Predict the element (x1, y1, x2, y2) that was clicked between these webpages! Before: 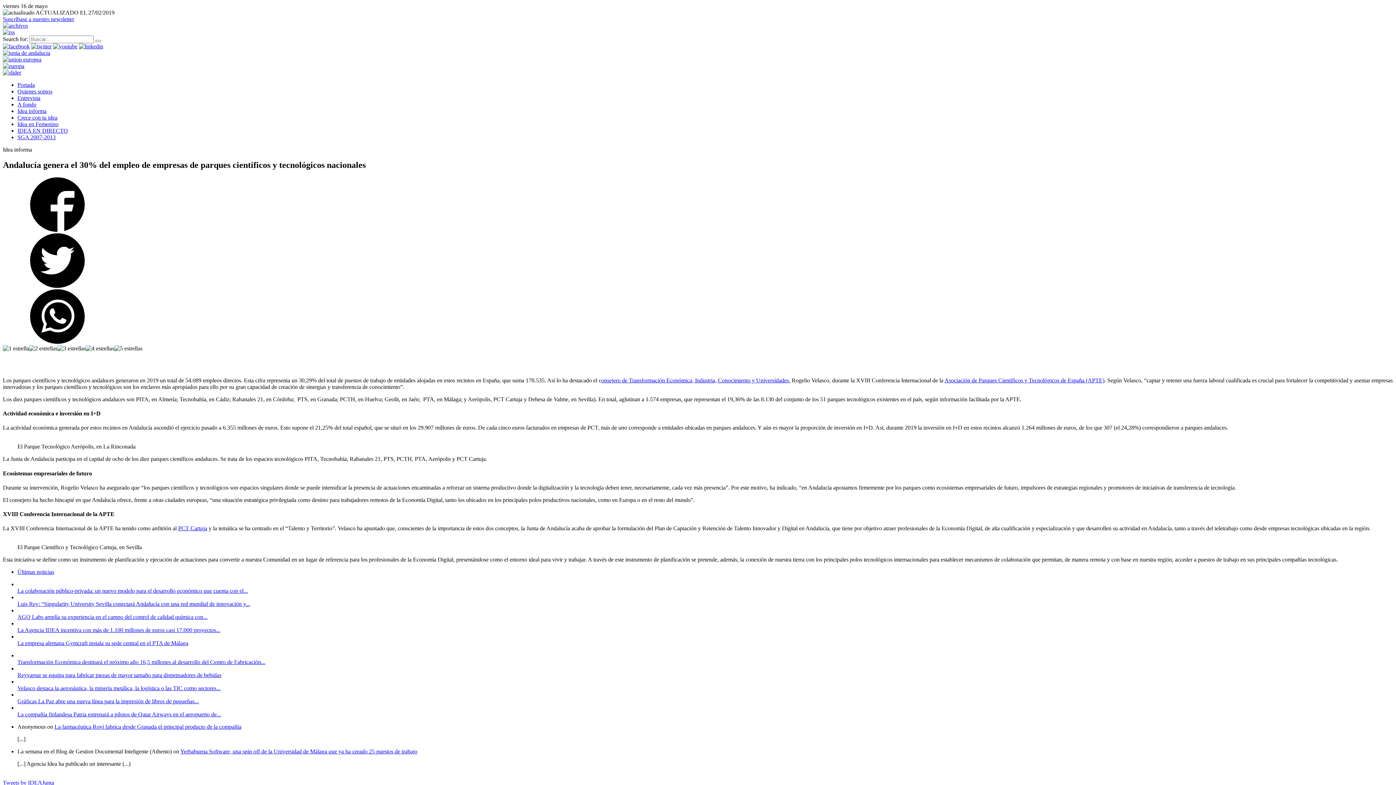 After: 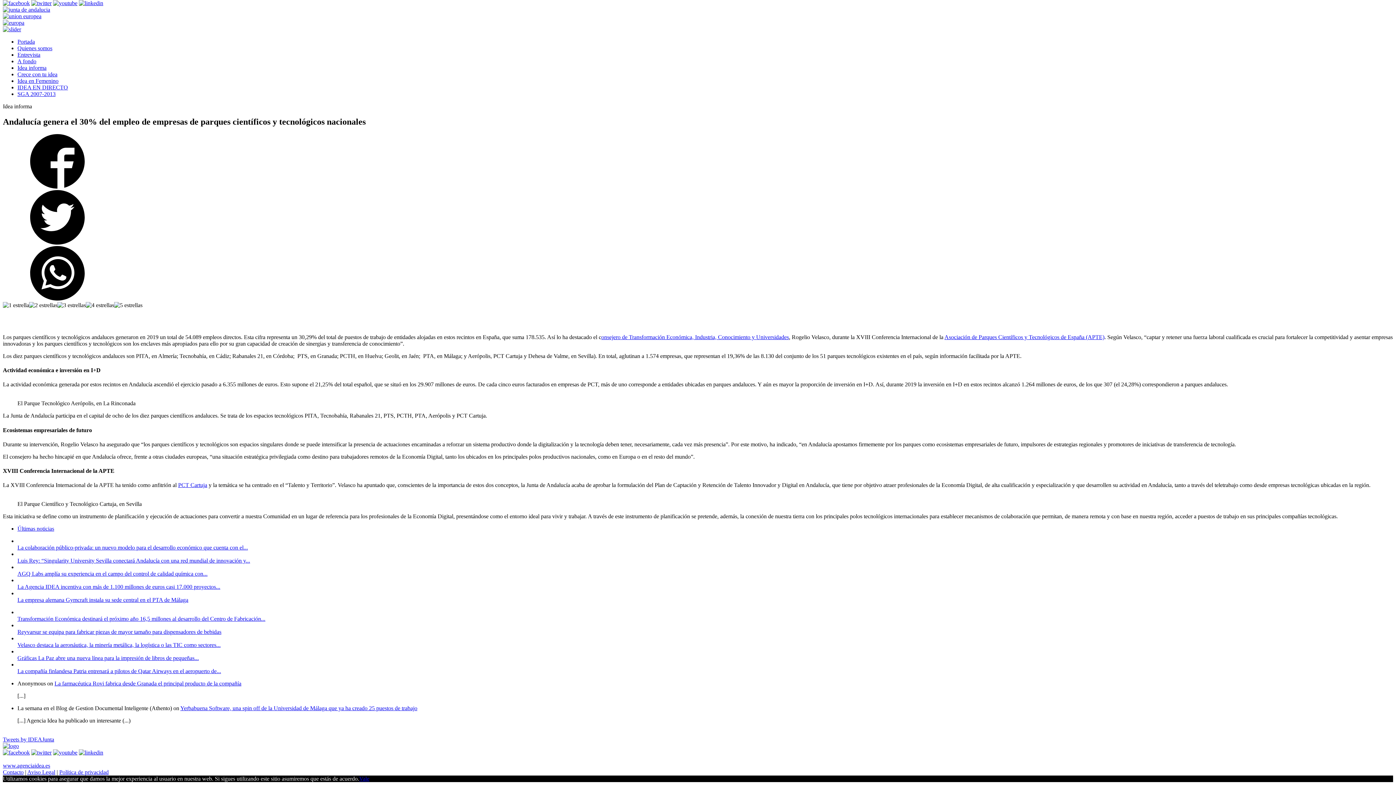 Action: label: Últimas noticias bbox: (17, 569, 54, 575)